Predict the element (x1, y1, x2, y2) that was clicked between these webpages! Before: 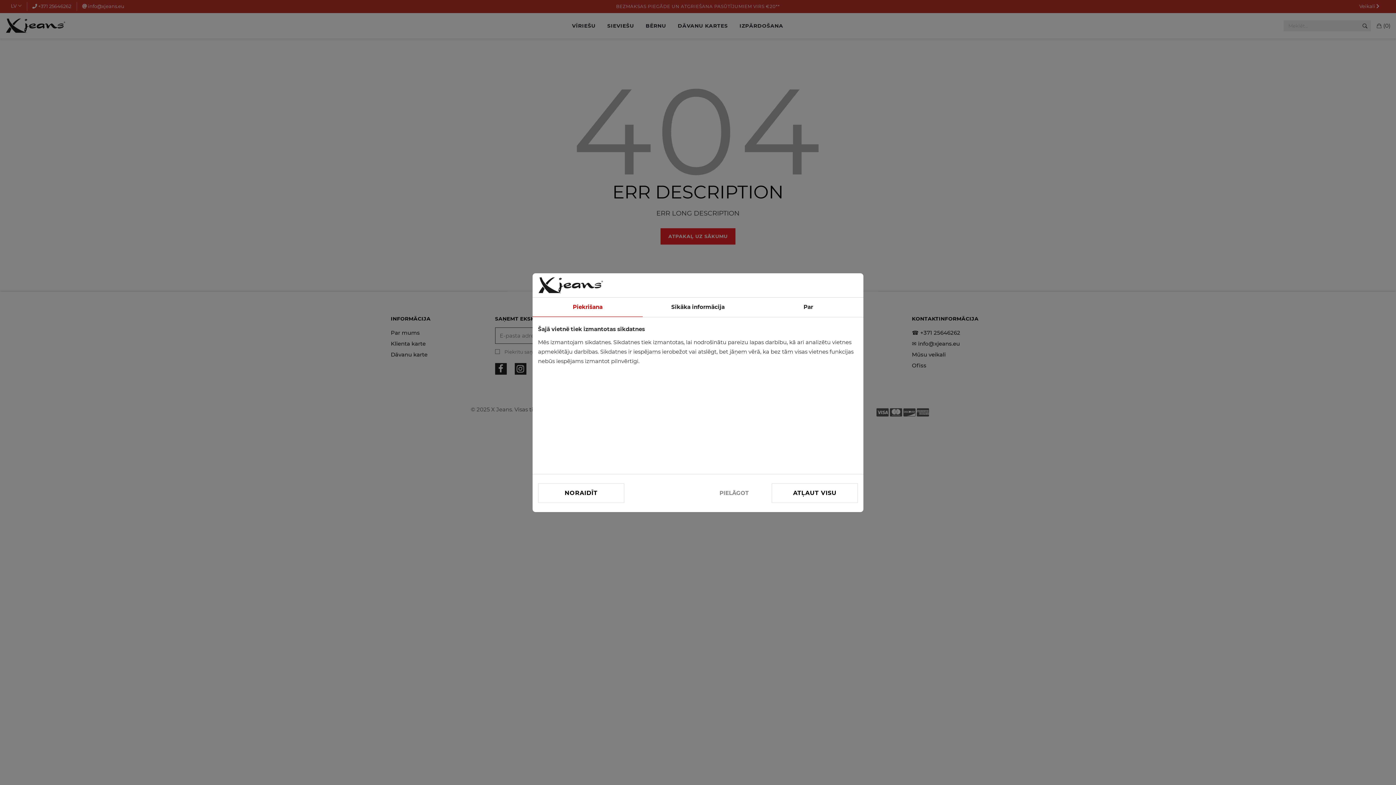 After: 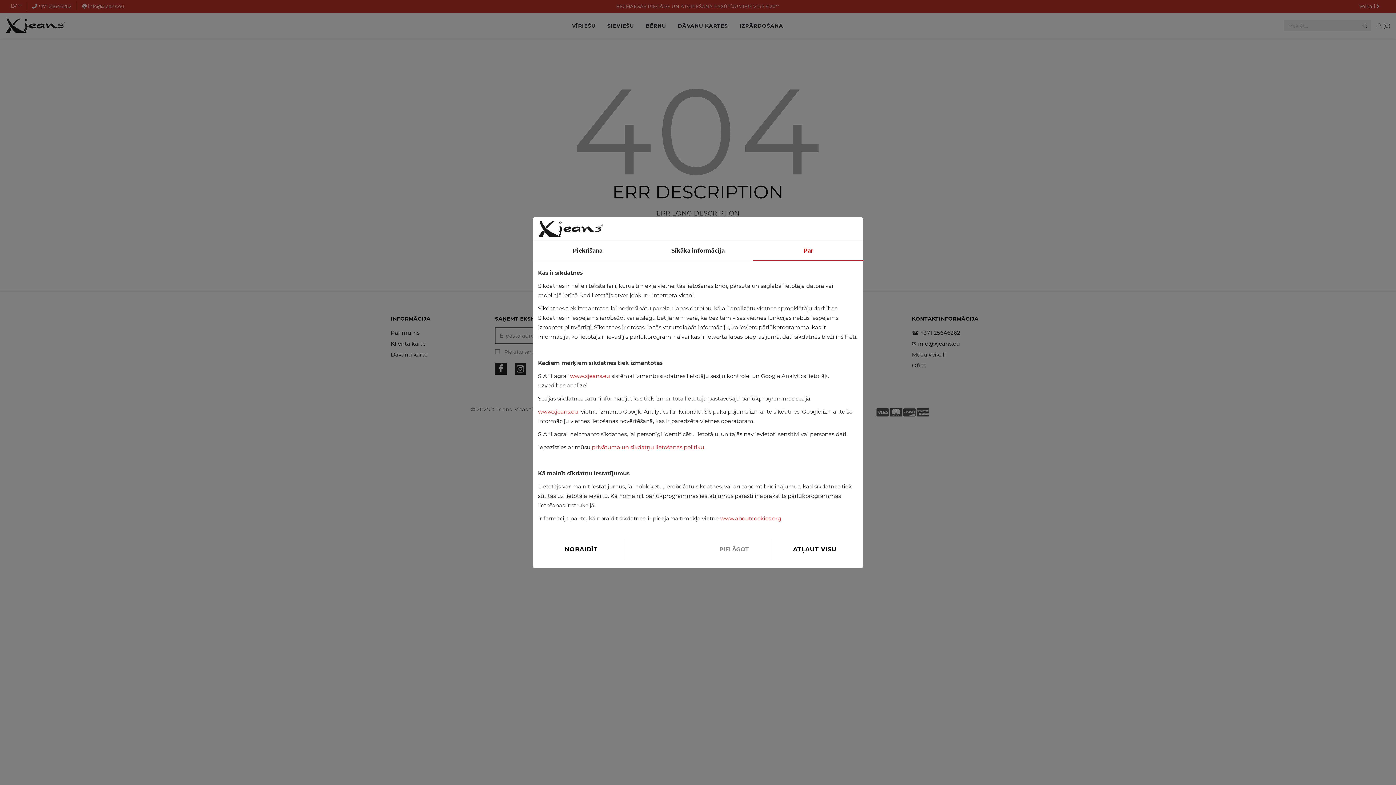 Action: label: Par bbox: (753, 297, 863, 316)